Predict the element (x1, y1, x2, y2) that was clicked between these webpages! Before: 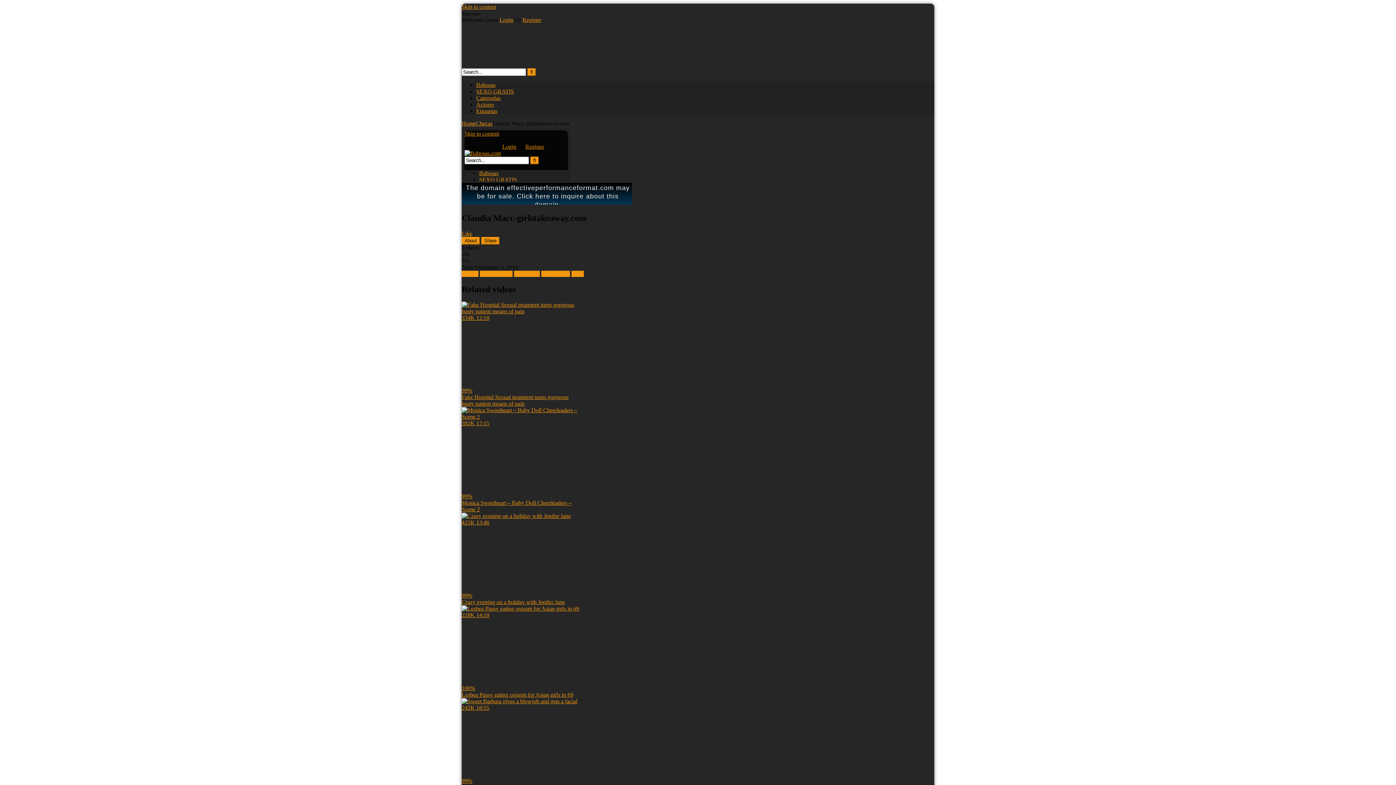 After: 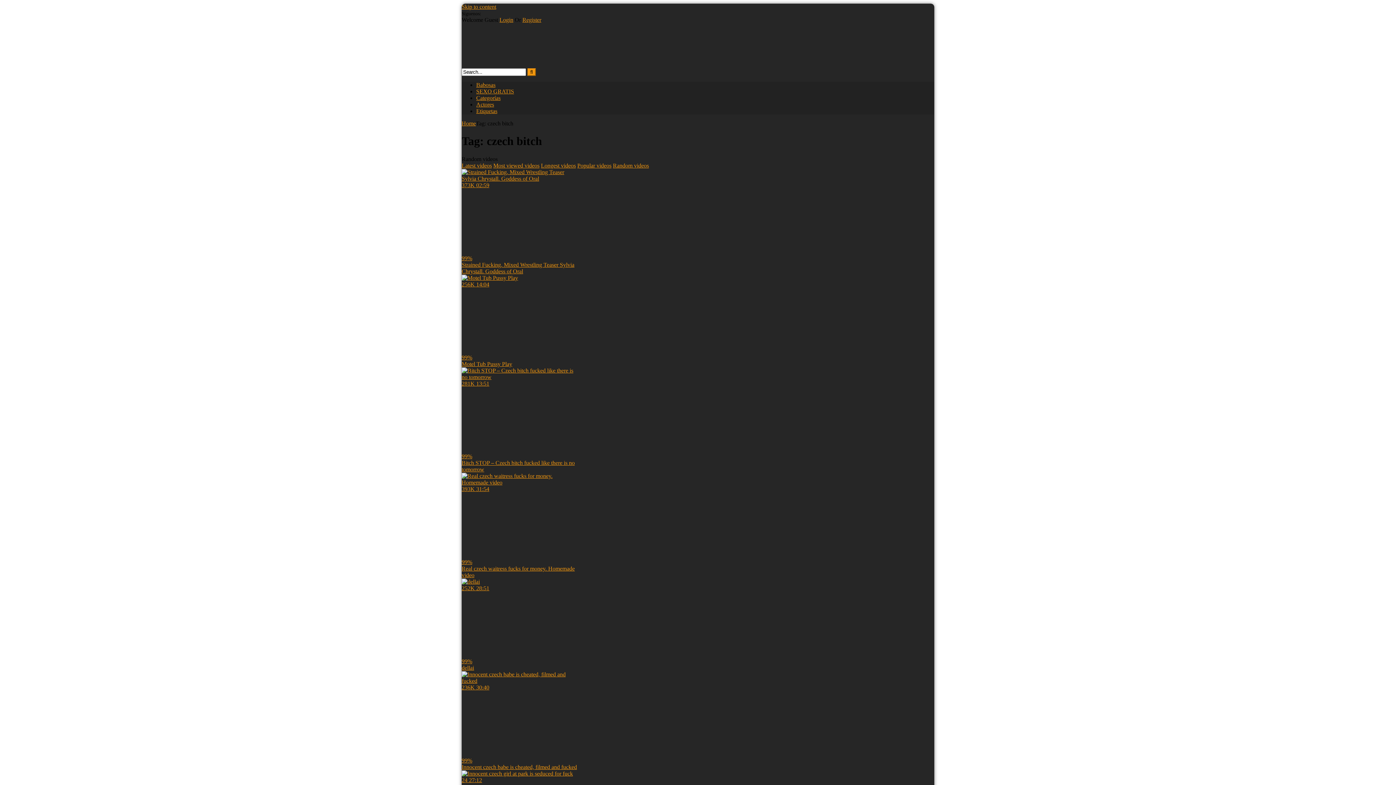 Action: bbox: (514, 270, 540, 277) label: czech bitch